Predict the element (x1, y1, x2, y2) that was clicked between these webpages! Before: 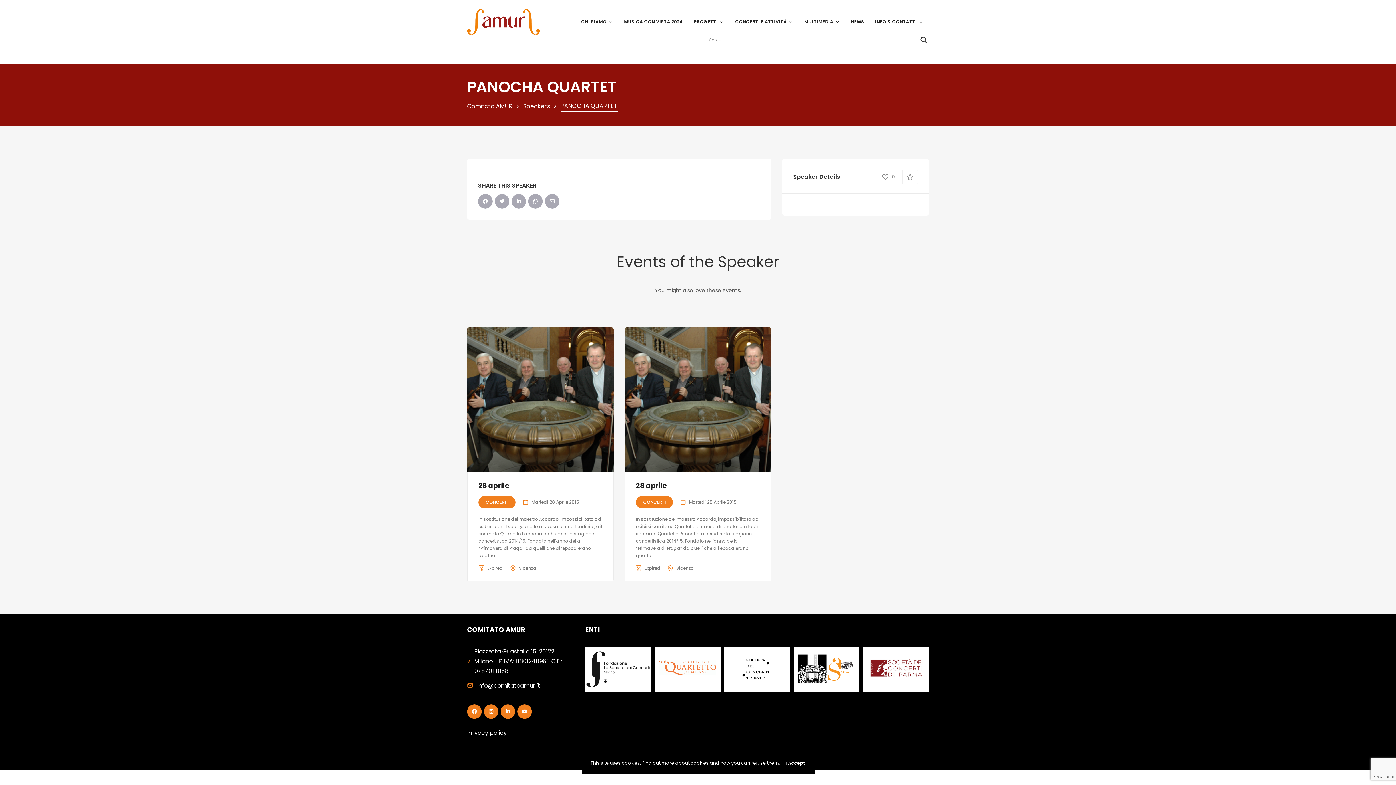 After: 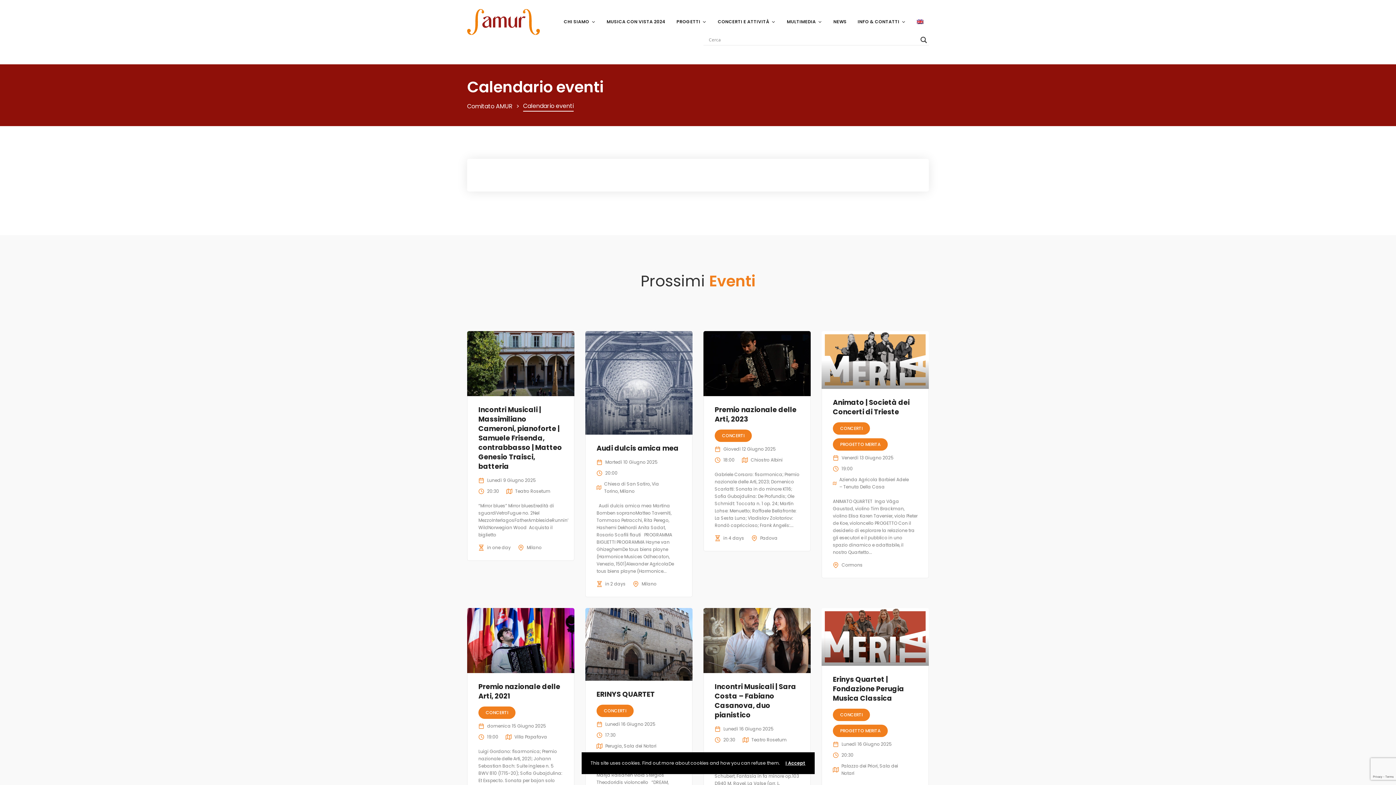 Action: bbox: (689, 499, 736, 505) label: Martedì 28 Aprile 2015